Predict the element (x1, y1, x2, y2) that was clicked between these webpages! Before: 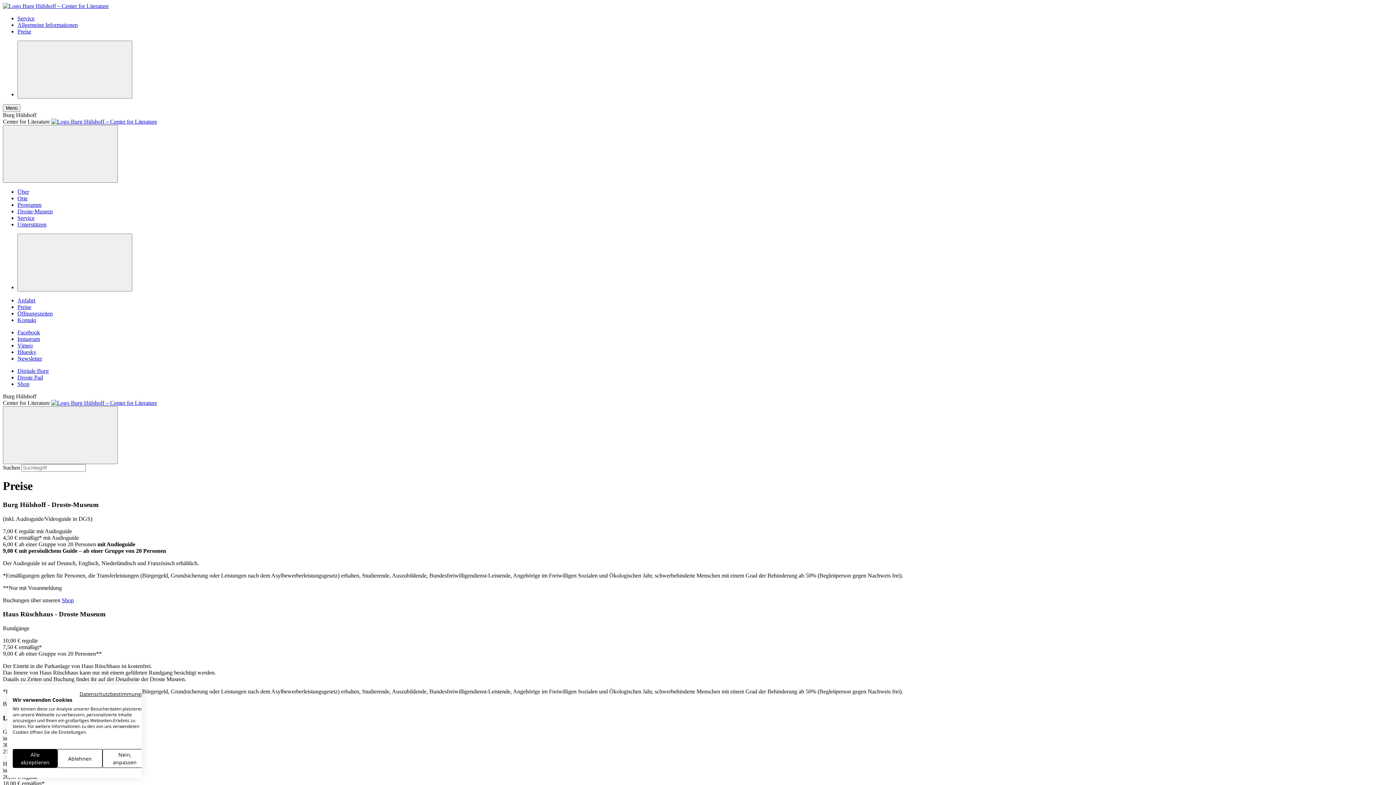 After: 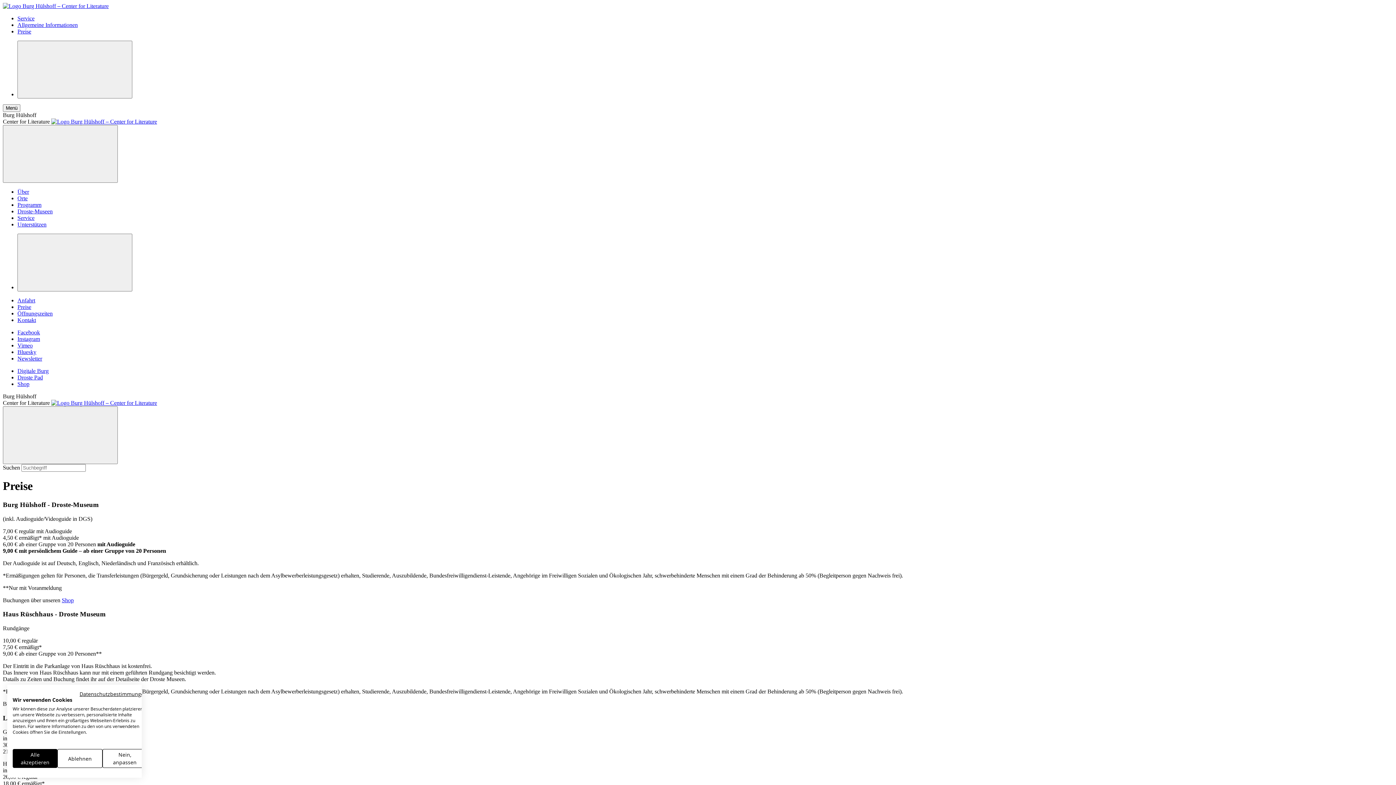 Action: bbox: (17, 381, 29, 387) label: Shop